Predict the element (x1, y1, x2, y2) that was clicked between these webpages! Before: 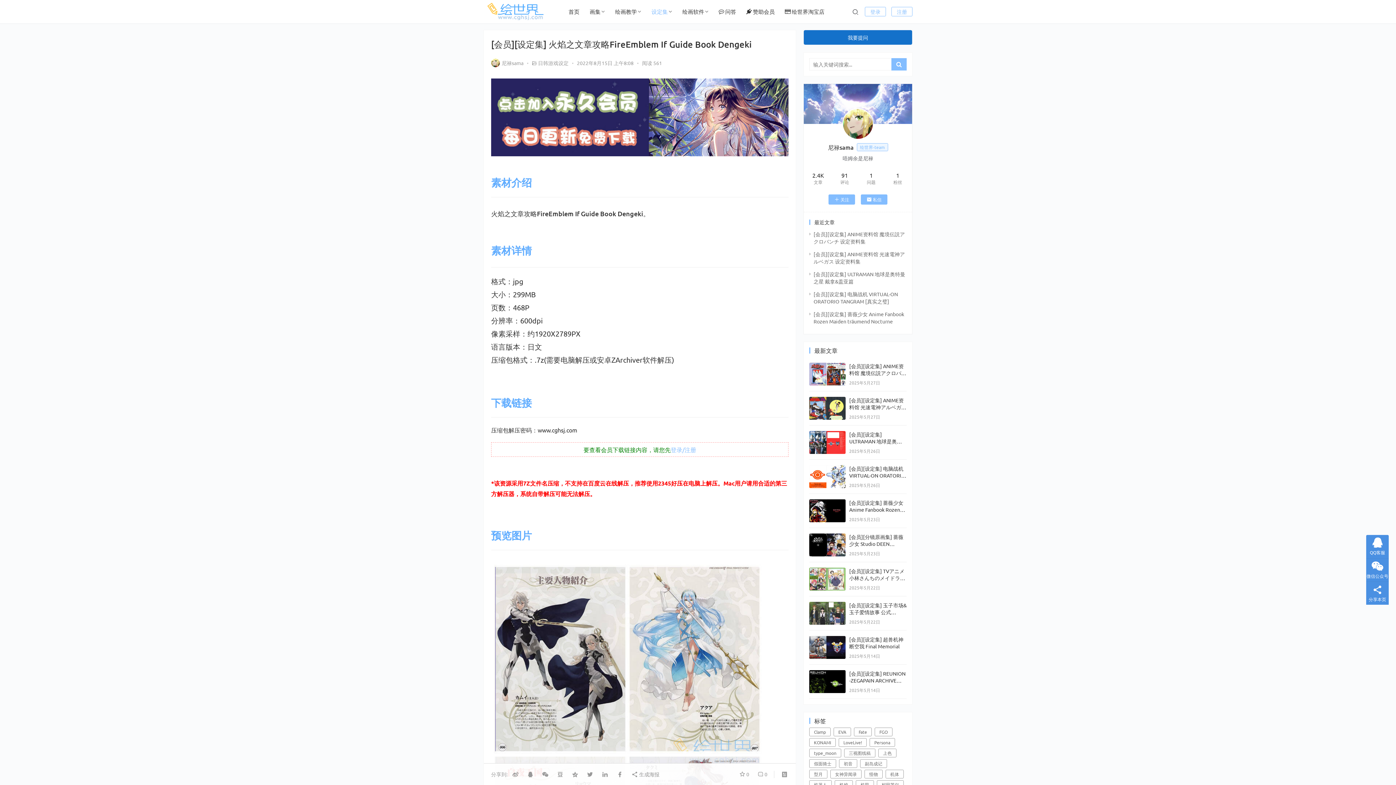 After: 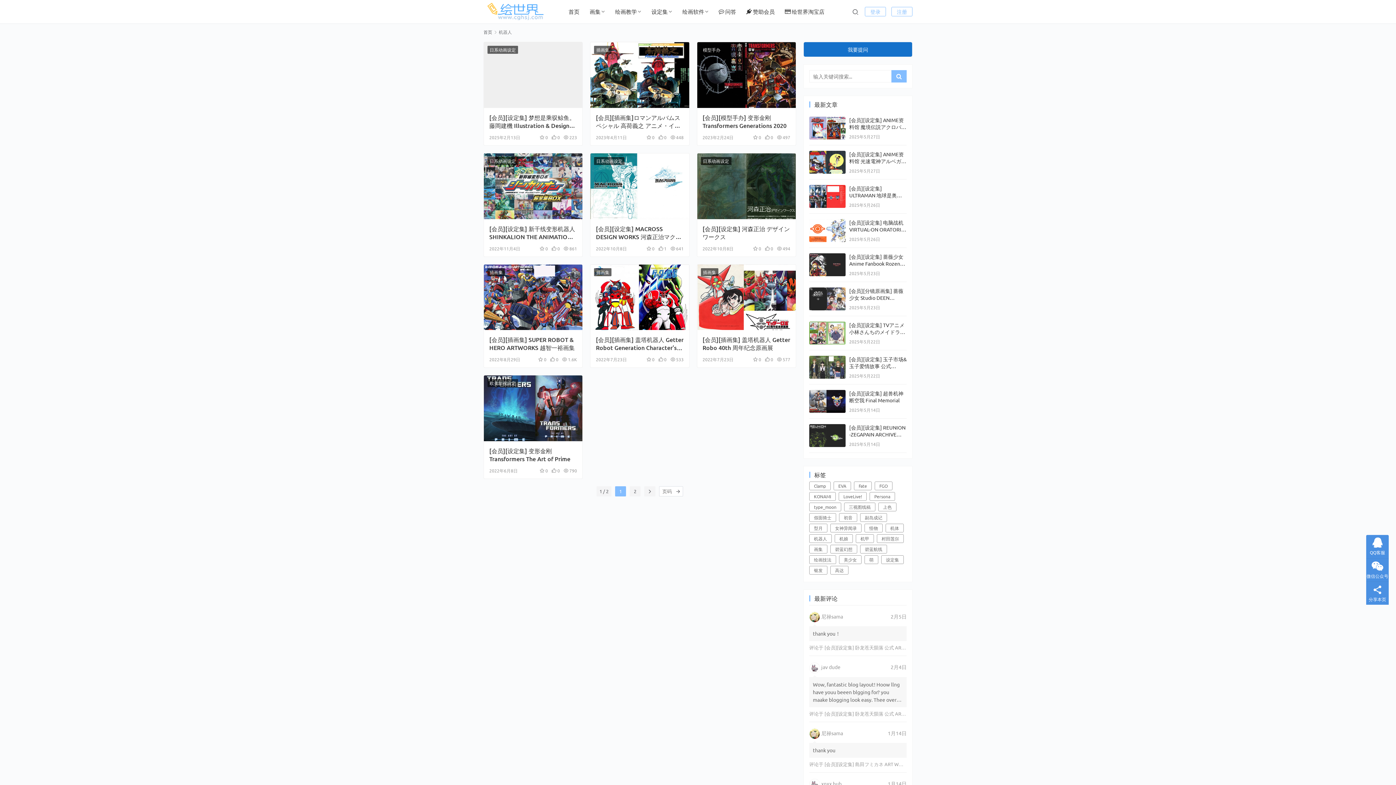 Action: label: 机器人 (16个项目) bbox: (809, 780, 832, 789)